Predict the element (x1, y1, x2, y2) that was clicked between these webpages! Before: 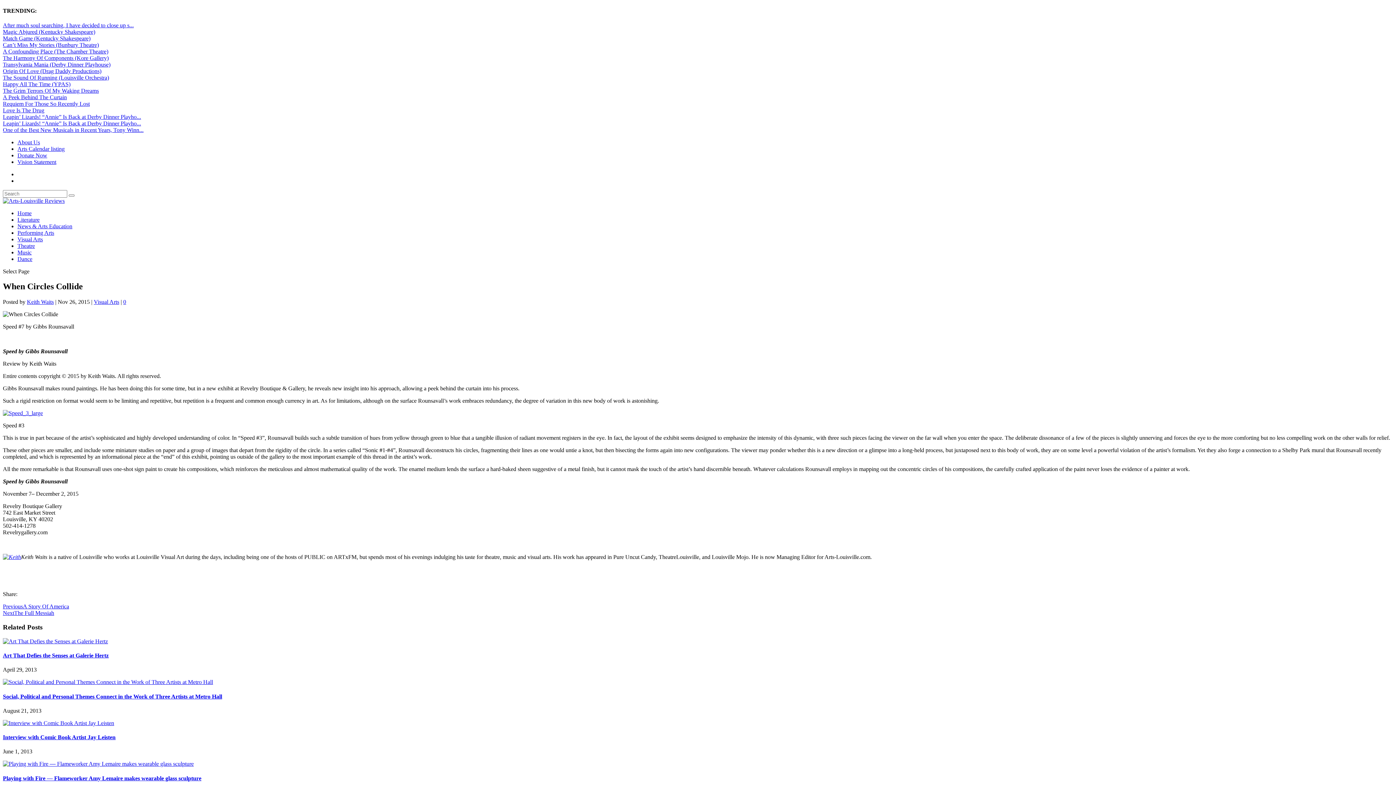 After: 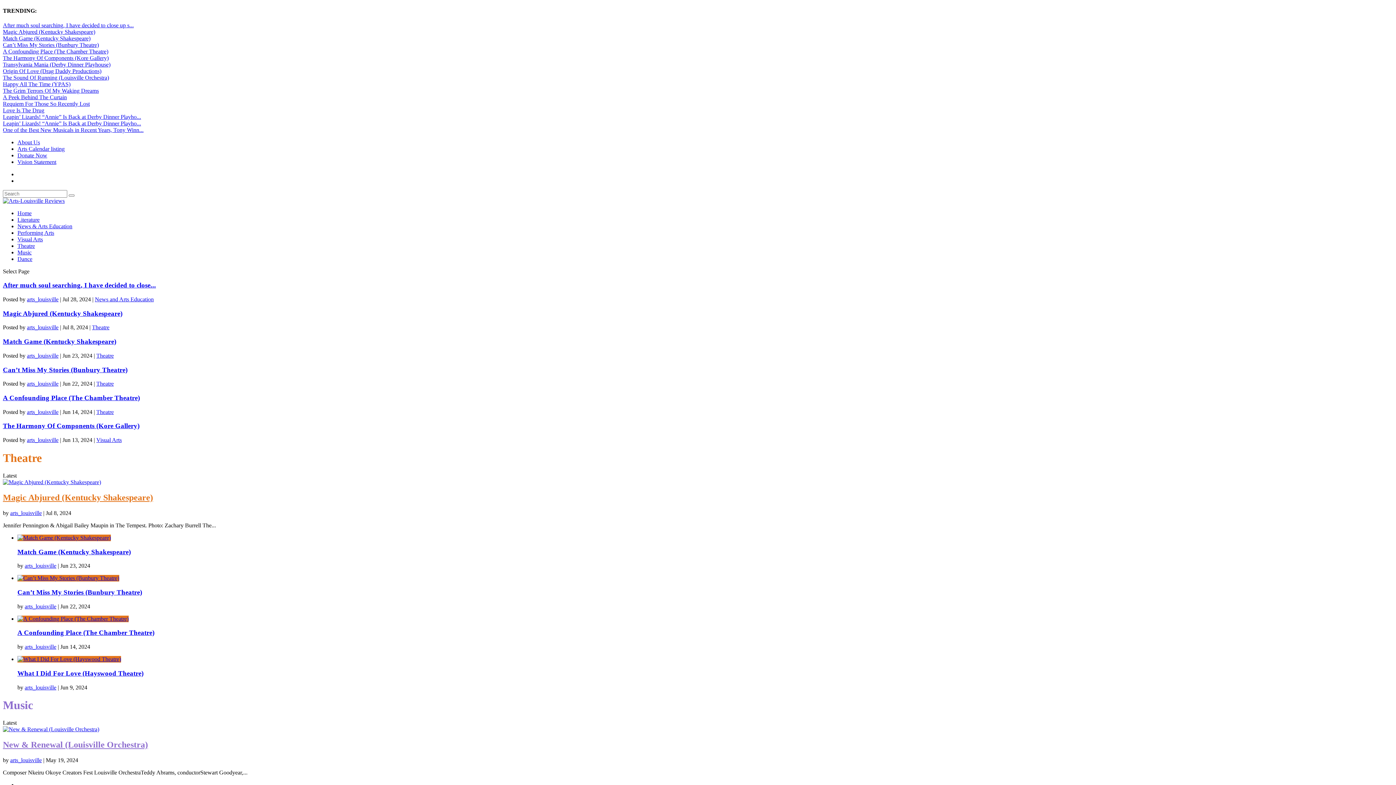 Action: bbox: (2, 197, 64, 203)